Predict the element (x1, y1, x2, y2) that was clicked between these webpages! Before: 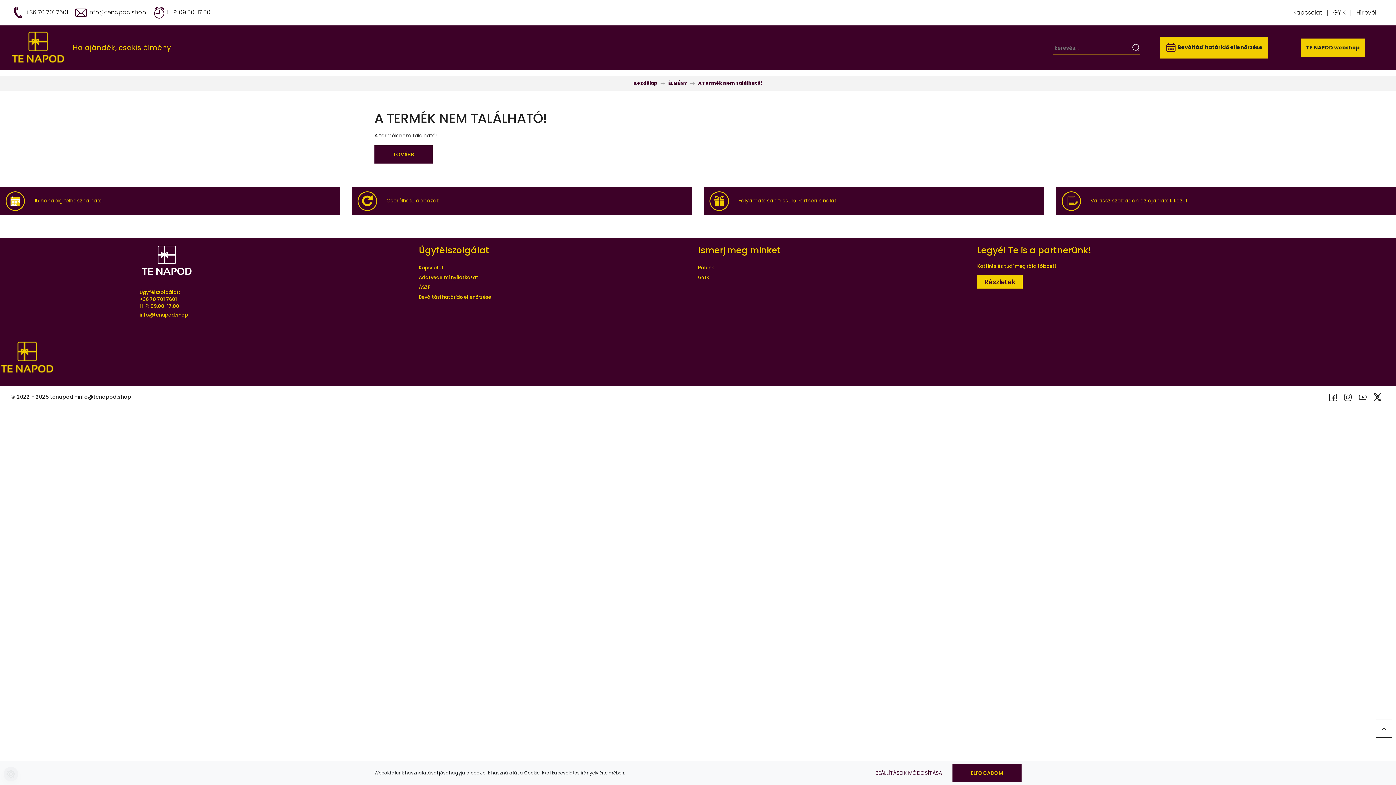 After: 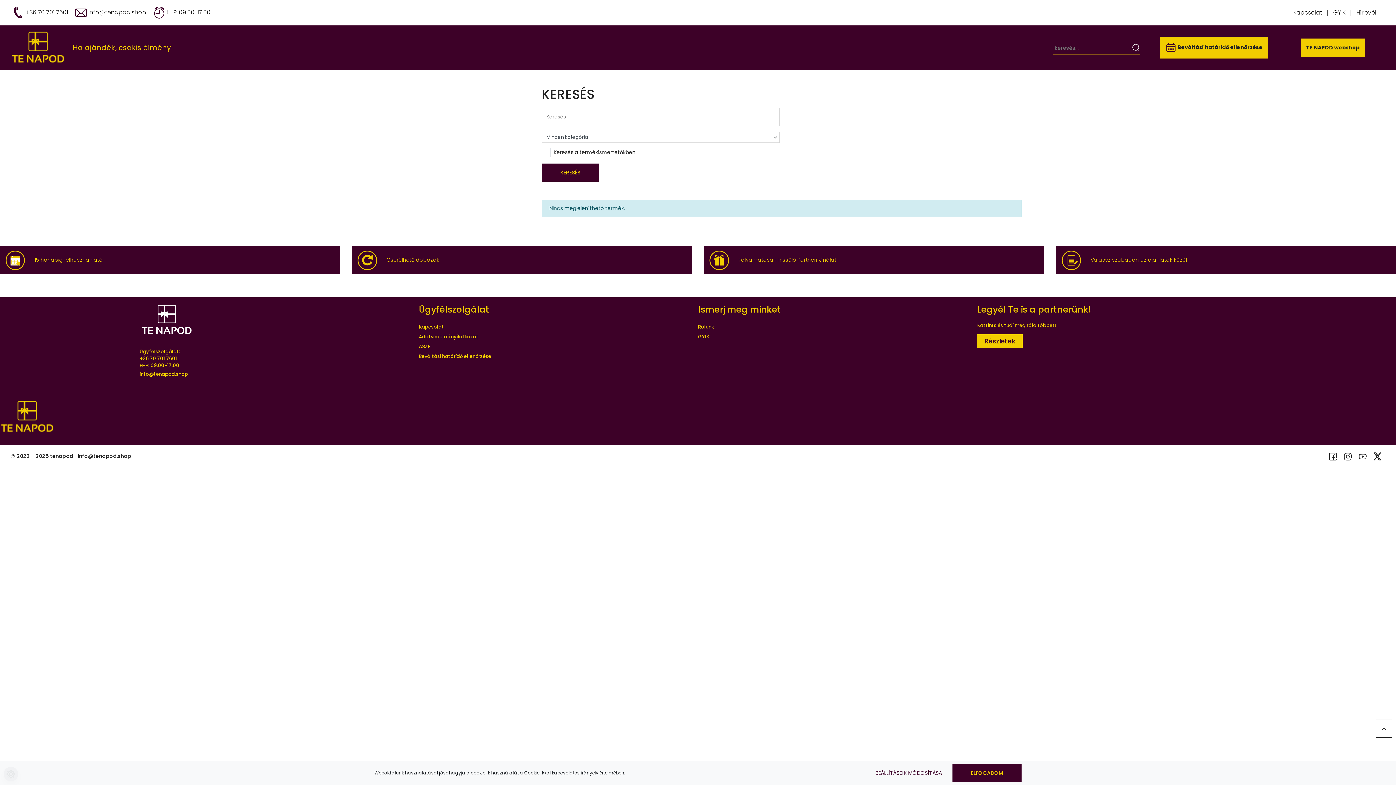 Action: bbox: (1132, 40, 1140, 54)